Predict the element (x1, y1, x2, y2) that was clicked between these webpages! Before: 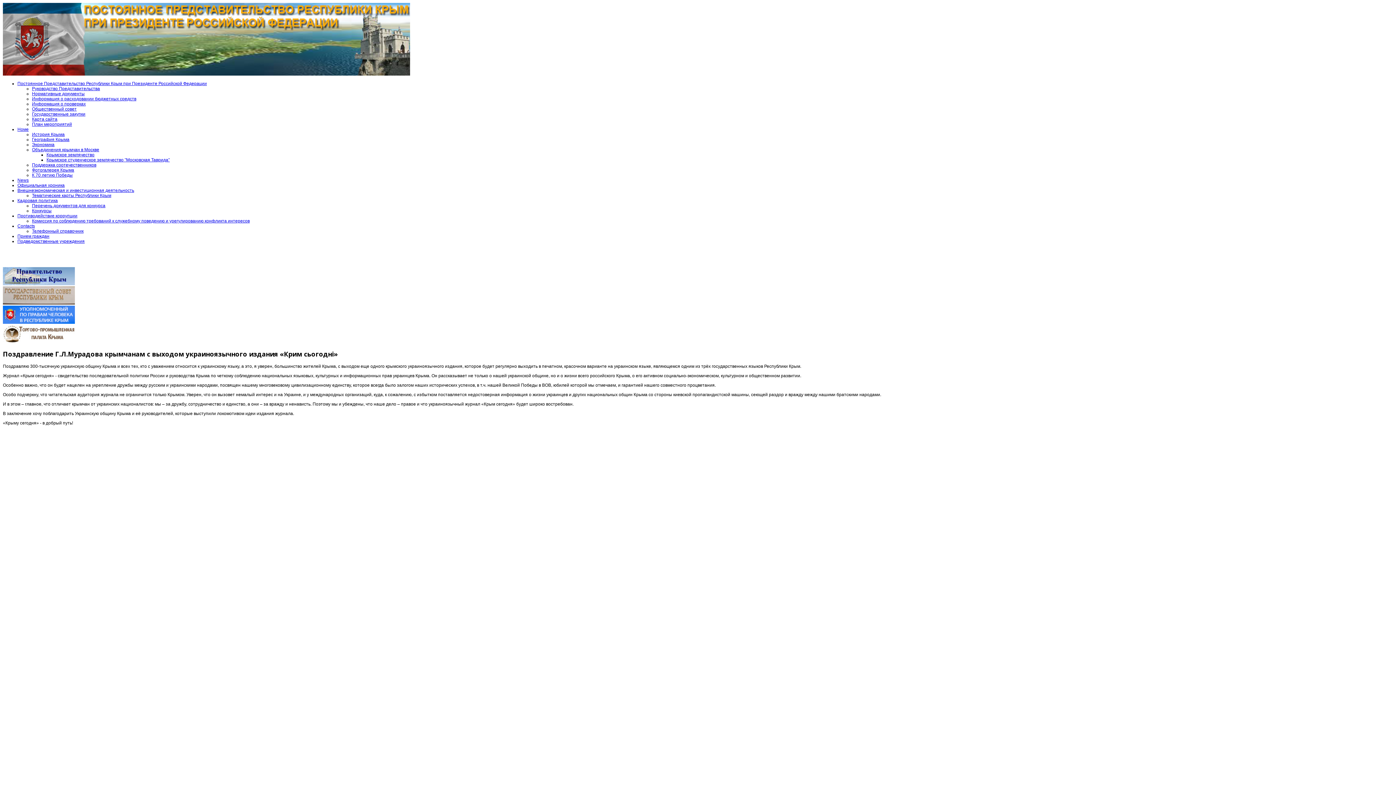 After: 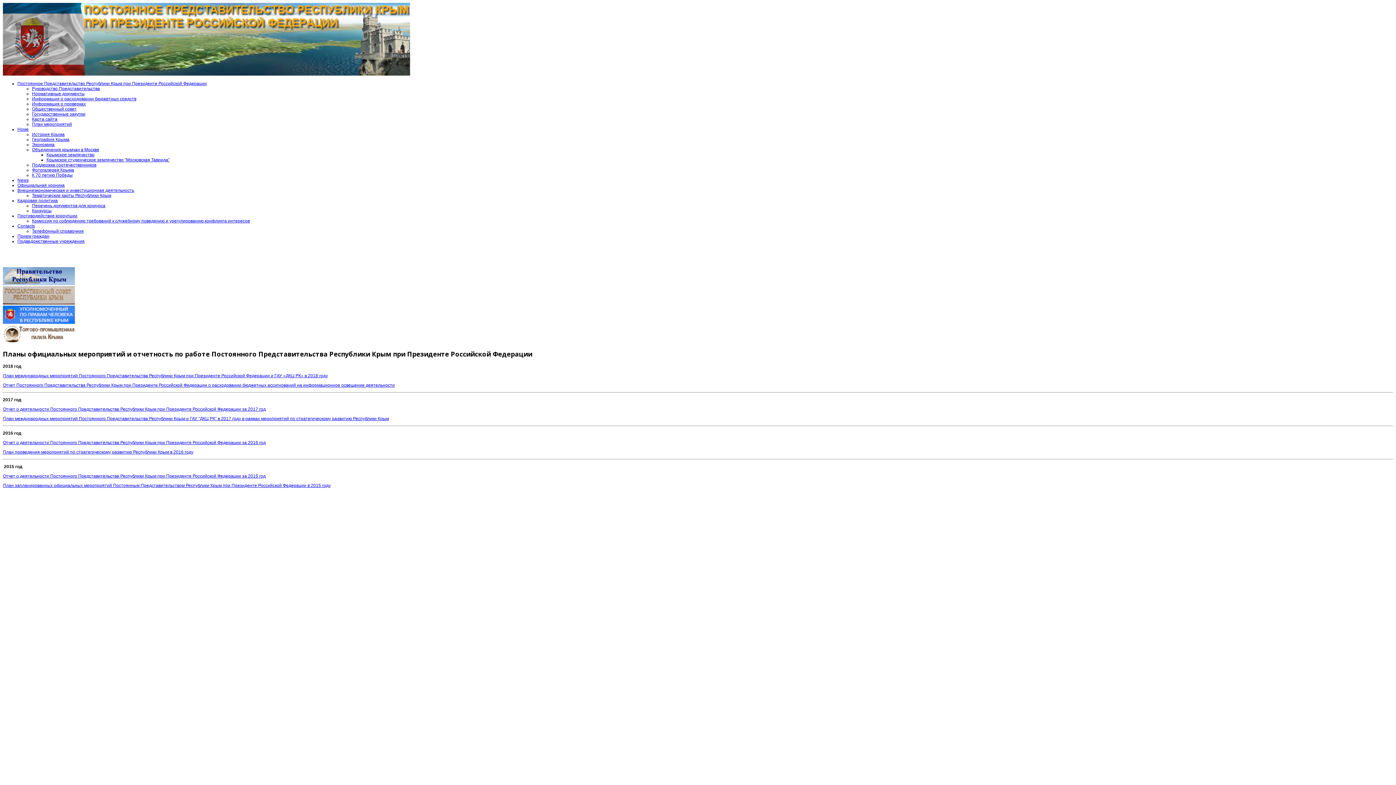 Action: label: План мероприятий bbox: (32, 121, 72, 126)